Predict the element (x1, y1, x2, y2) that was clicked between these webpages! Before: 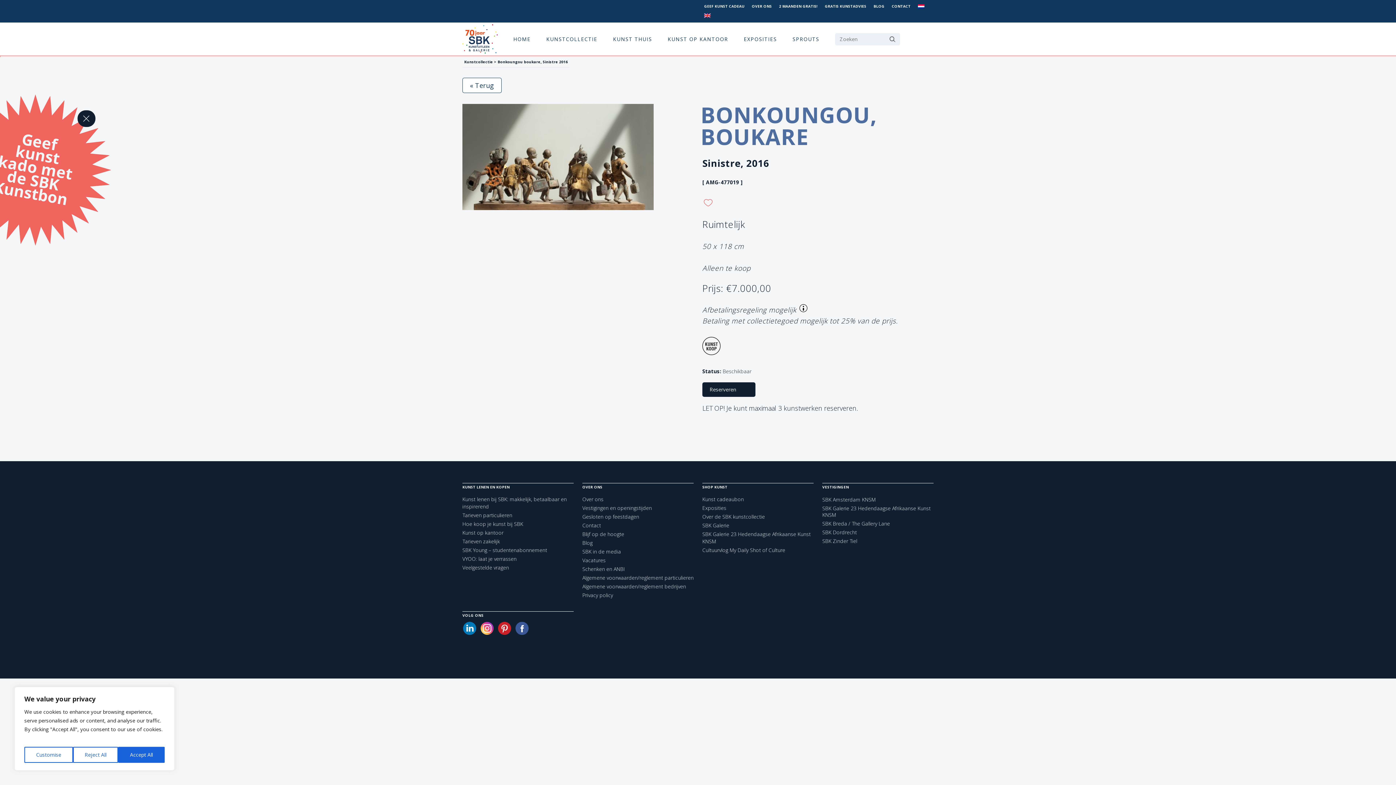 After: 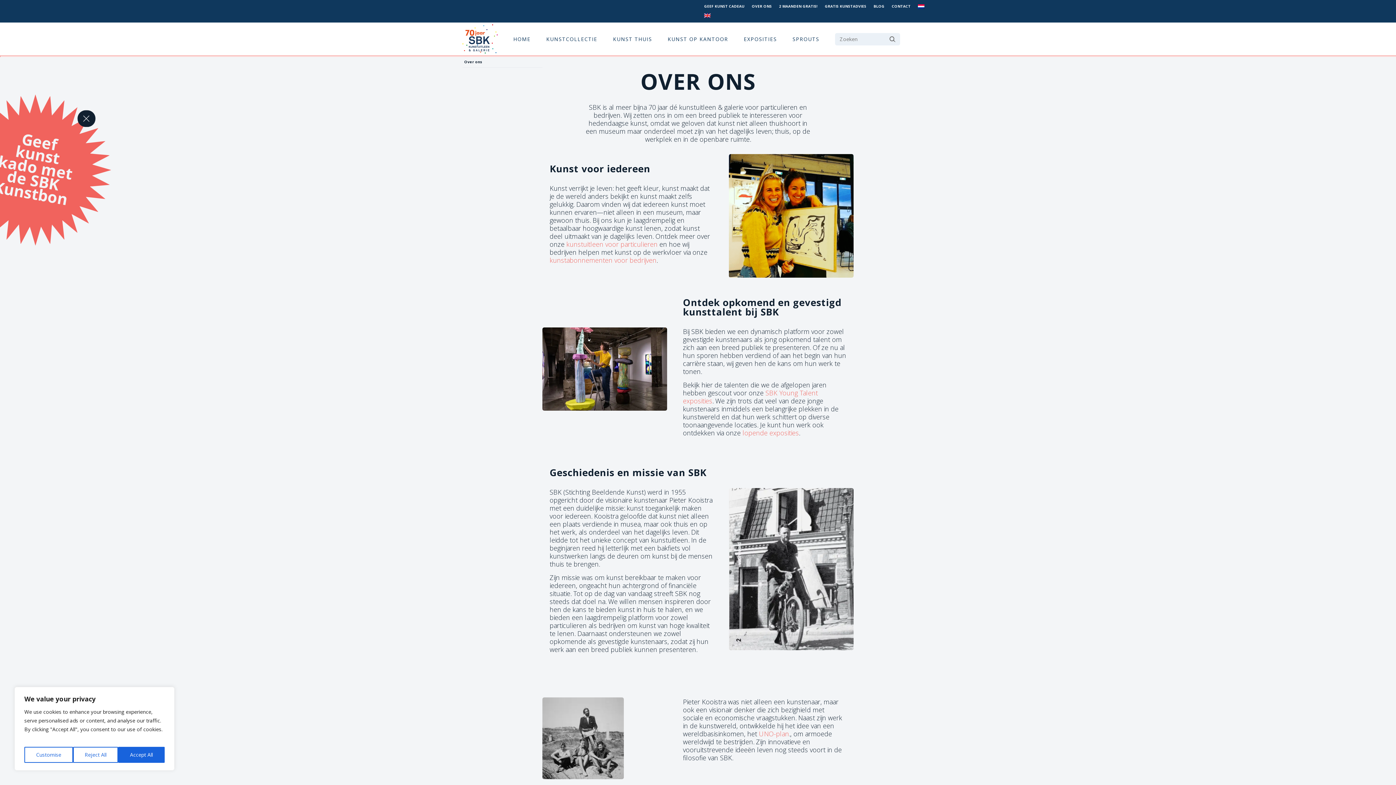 Action: label: OVER ONS bbox: (750, 2, 773, 10)